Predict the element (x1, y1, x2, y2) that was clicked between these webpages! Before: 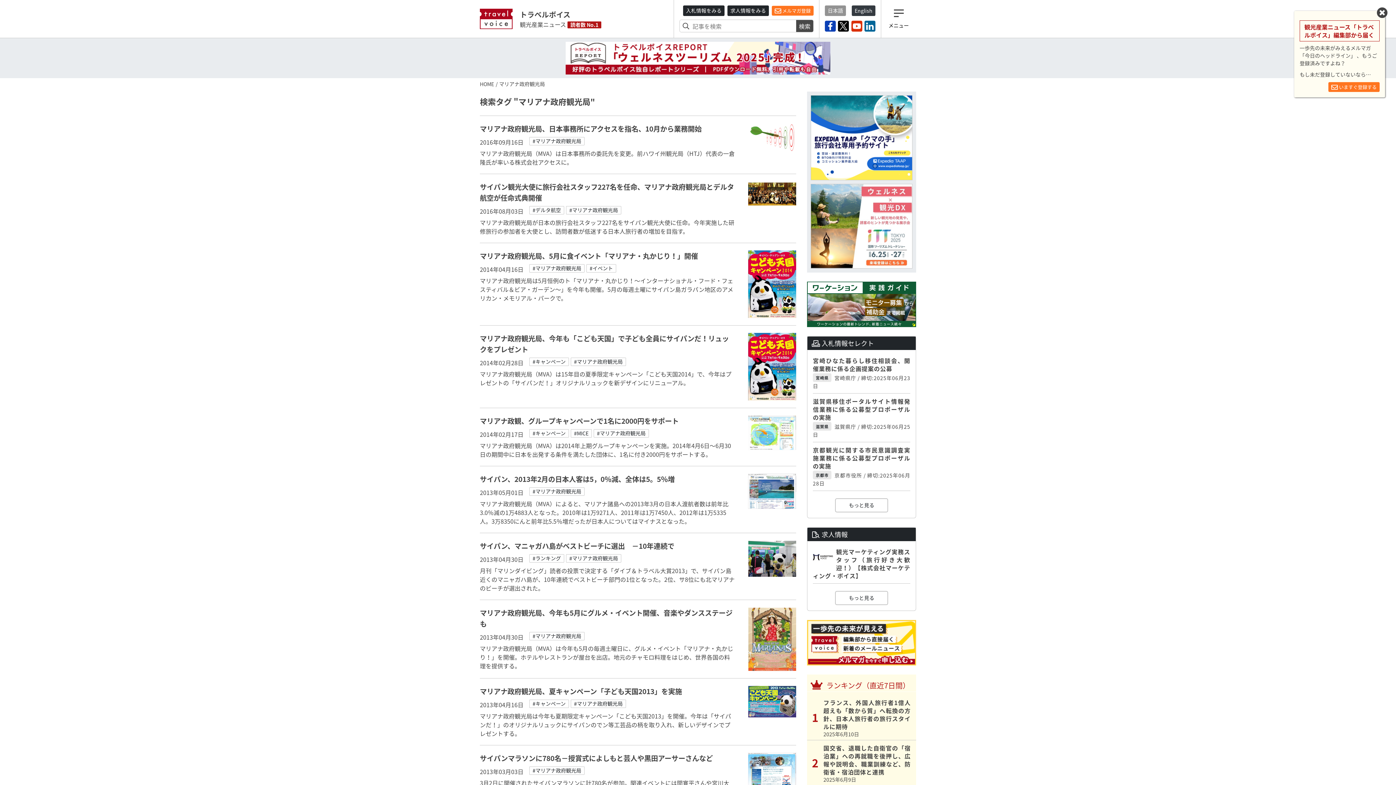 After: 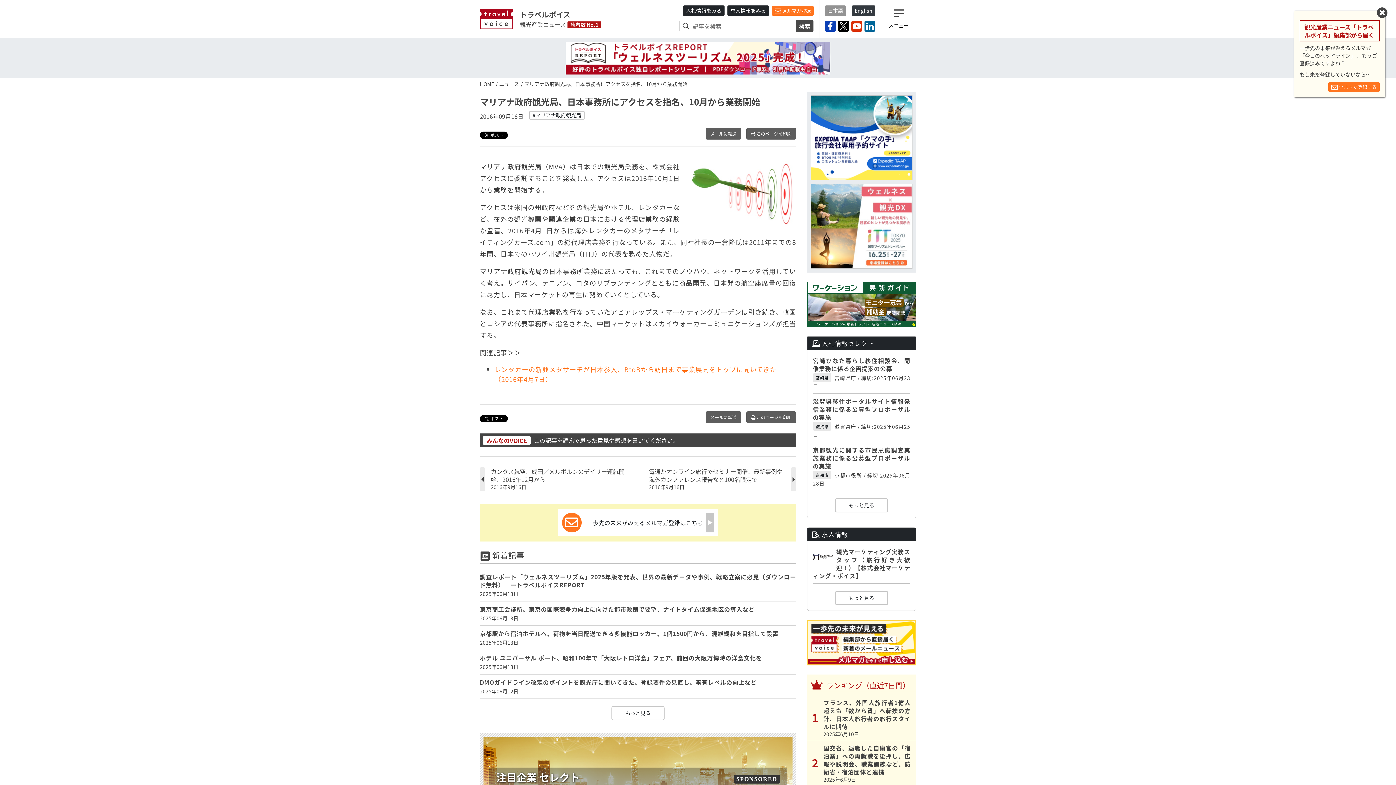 Action: bbox: (748, 132, 796, 141)